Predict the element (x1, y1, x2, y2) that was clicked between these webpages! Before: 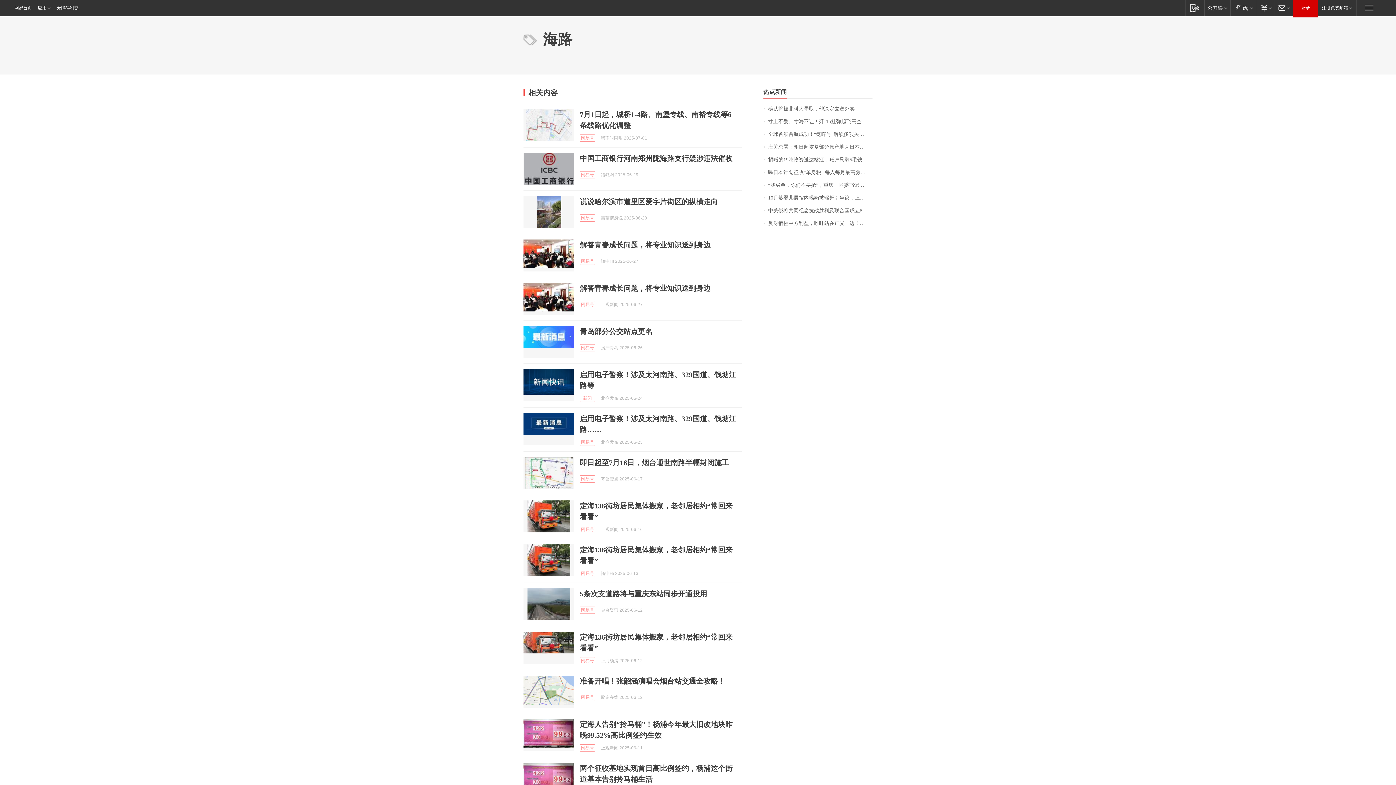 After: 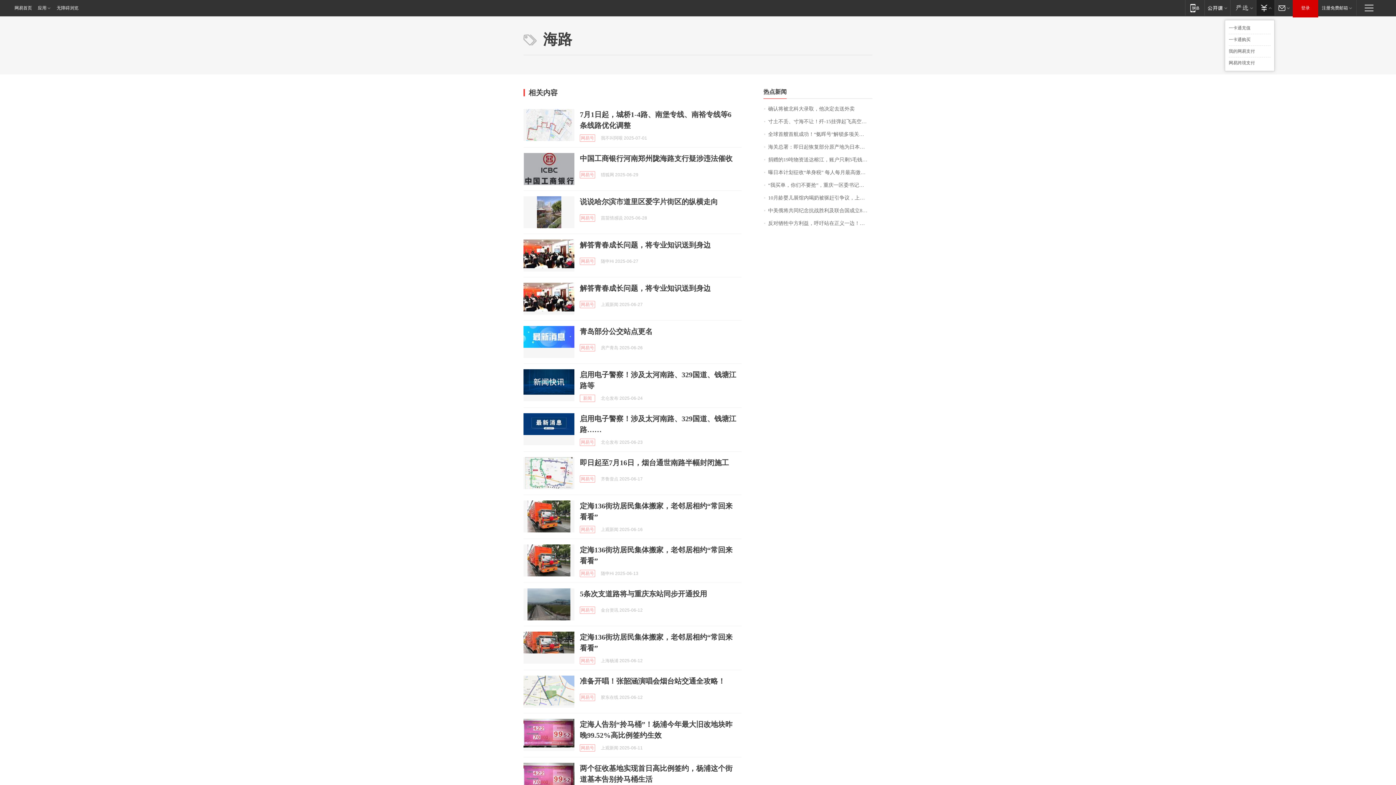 Action: bbox: (1256, 0, 1274, 15) label: 支付